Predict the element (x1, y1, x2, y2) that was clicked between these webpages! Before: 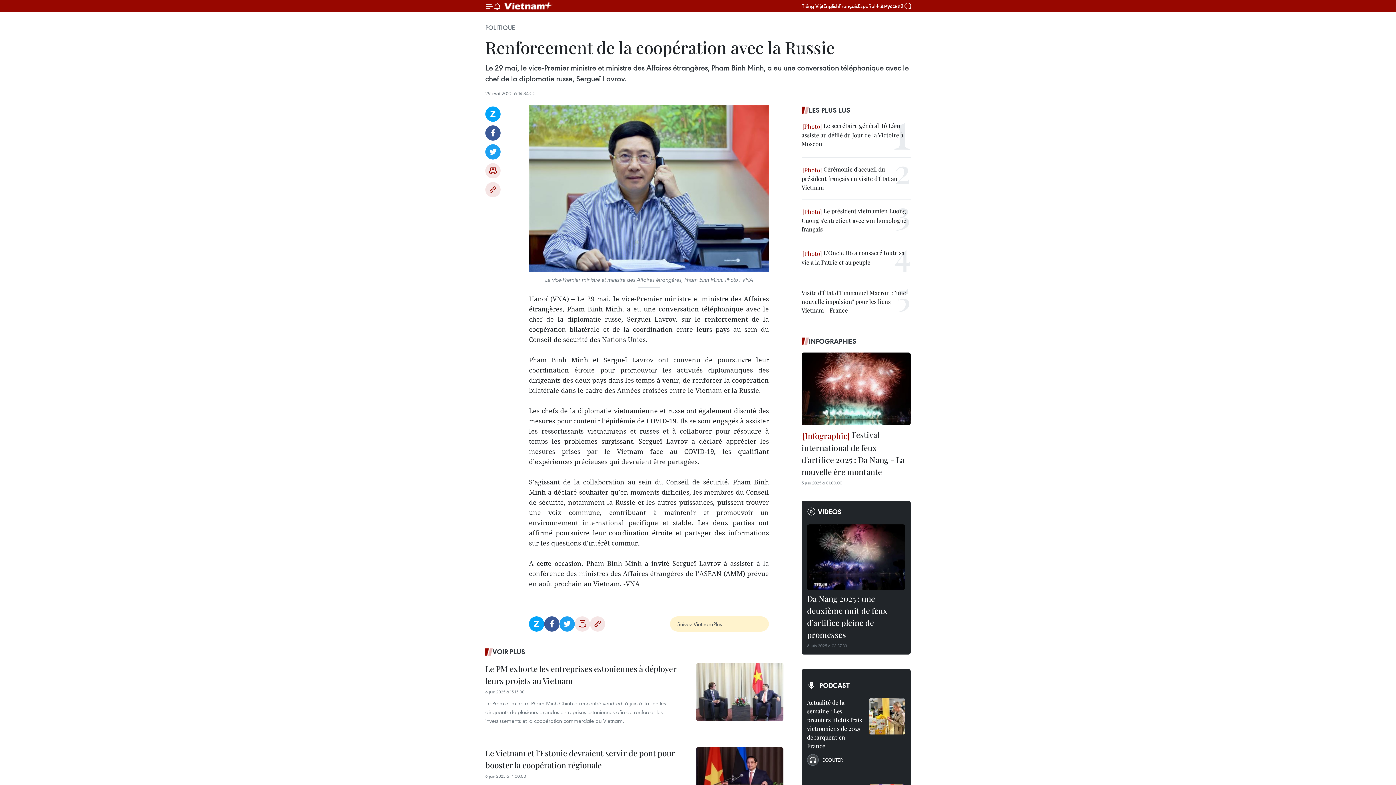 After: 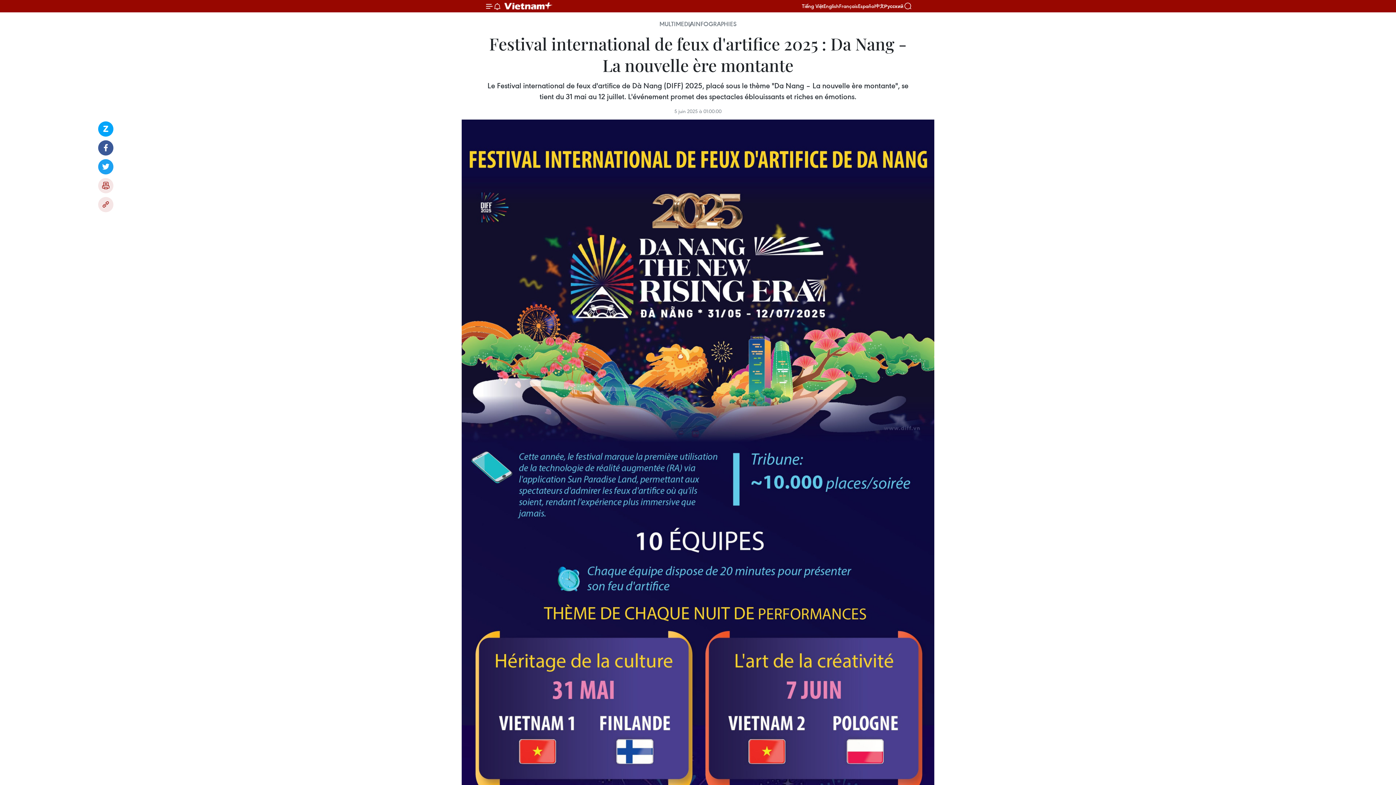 Action: bbox: (801, 352, 910, 425)